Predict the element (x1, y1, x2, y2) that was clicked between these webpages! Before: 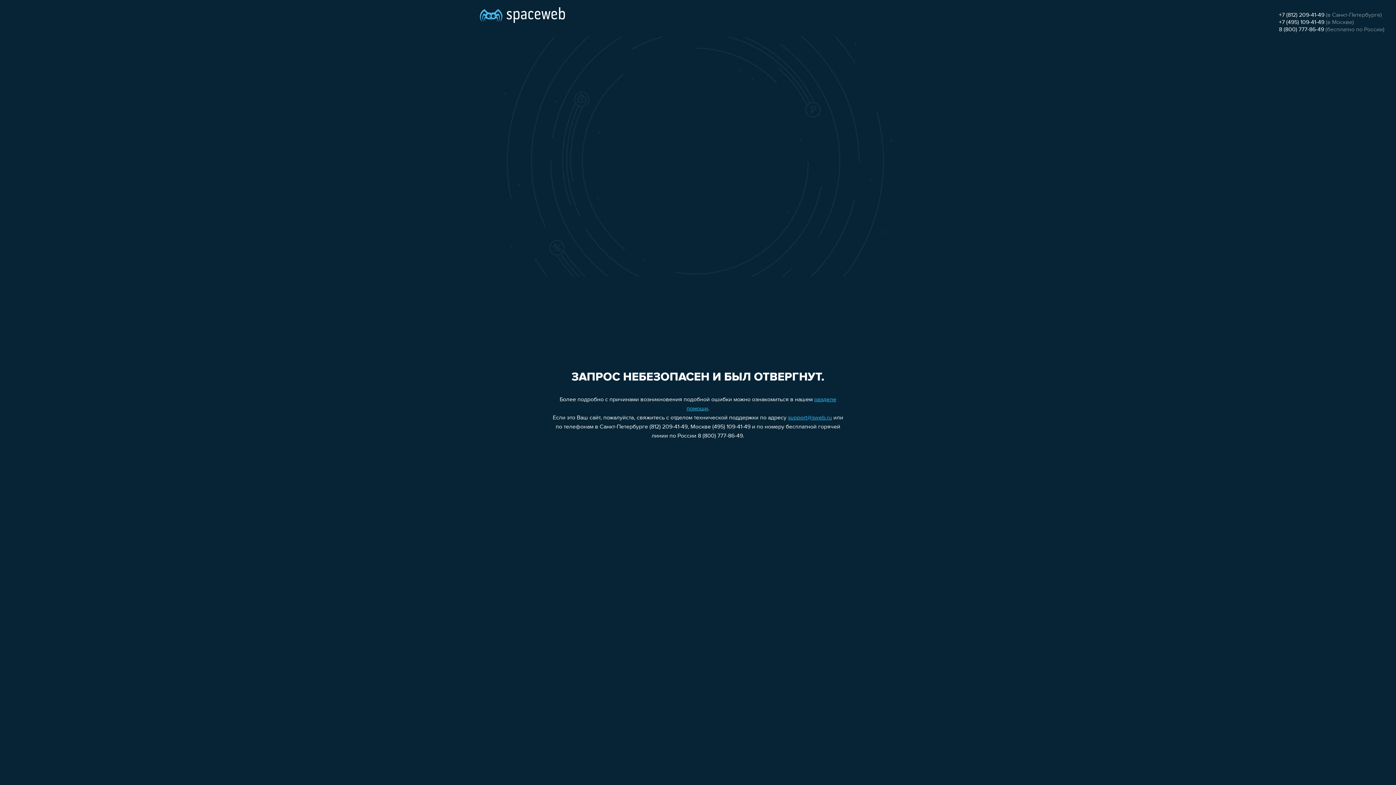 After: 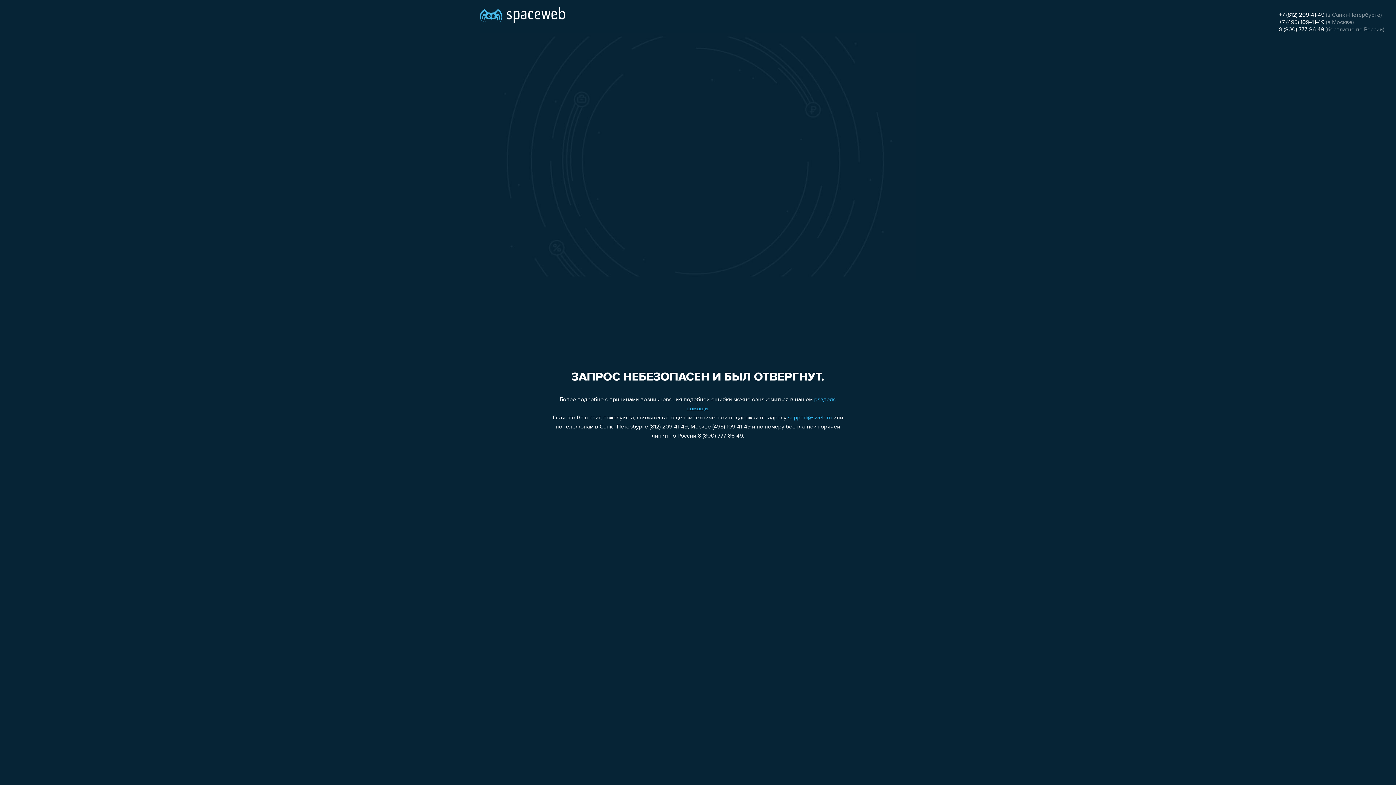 Action: label: 8 (800) 777-86-49 bbox: (1279, 26, 1324, 32)